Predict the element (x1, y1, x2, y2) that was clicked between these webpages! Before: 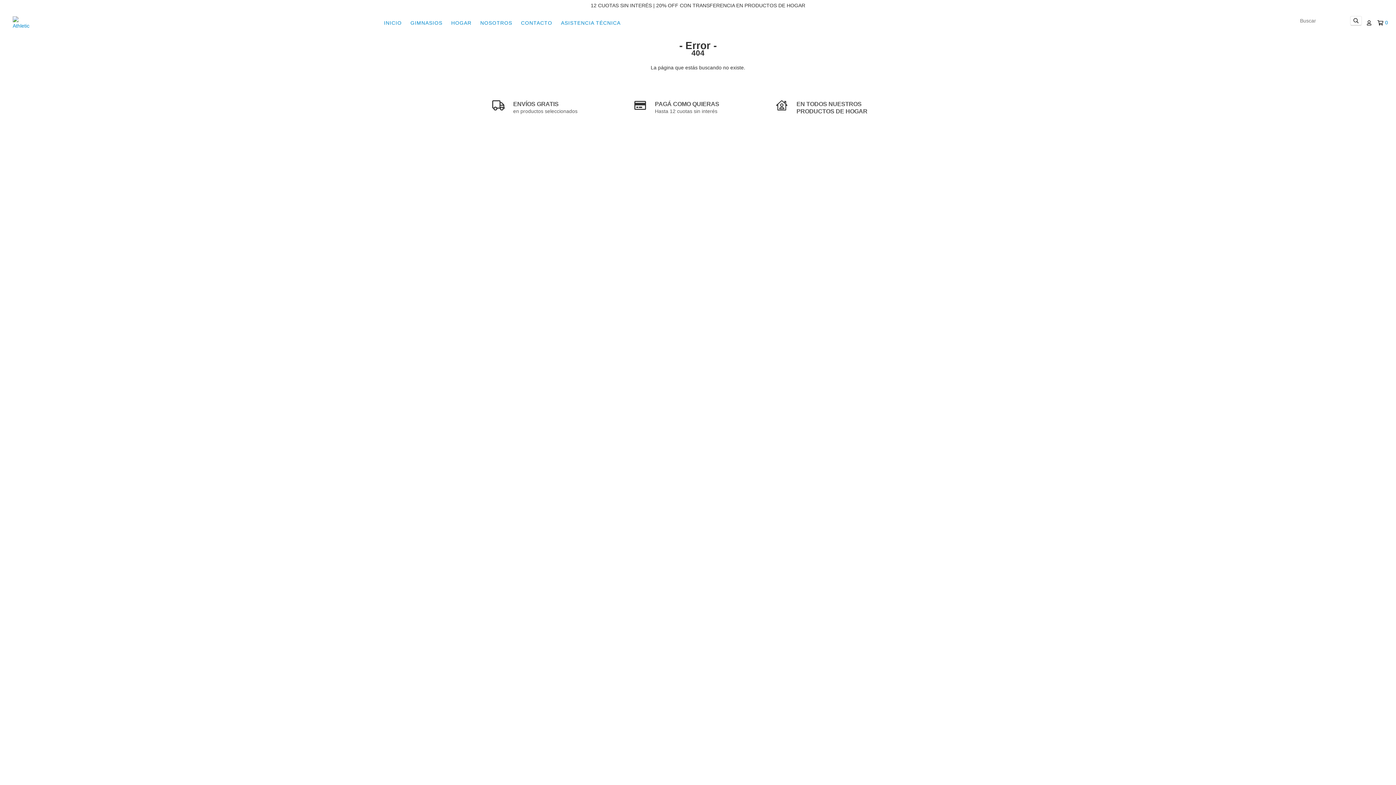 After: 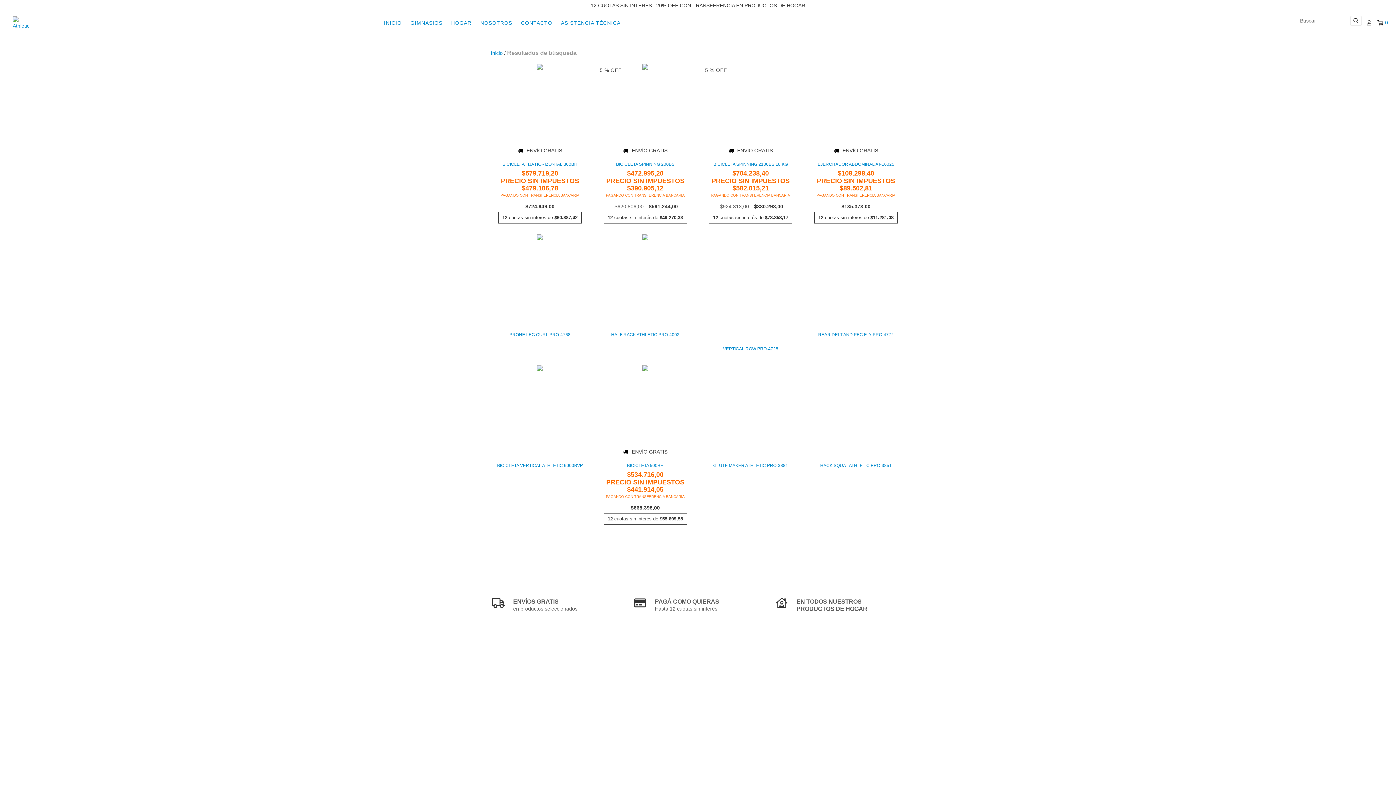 Action: bbox: (1350, 16, 1362, 25) label: Buscar